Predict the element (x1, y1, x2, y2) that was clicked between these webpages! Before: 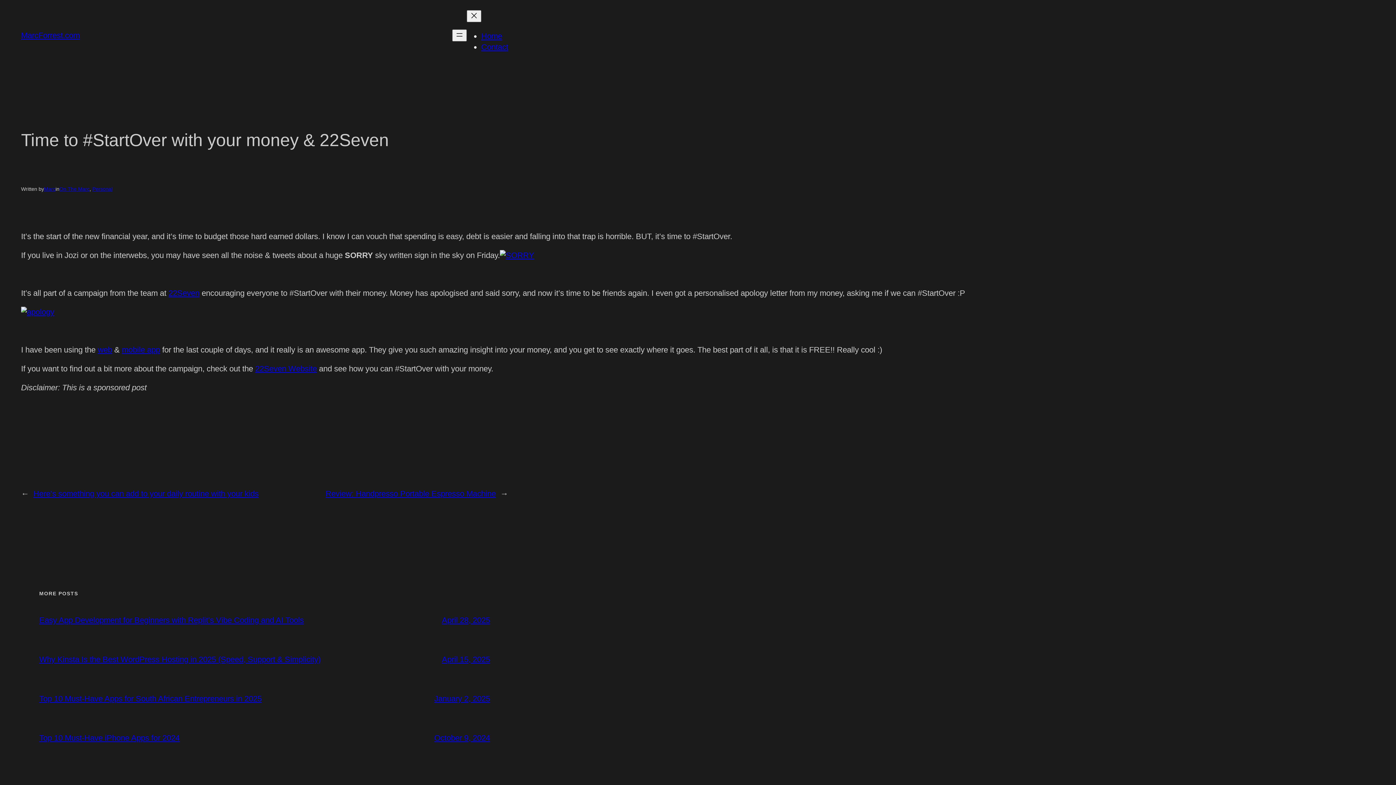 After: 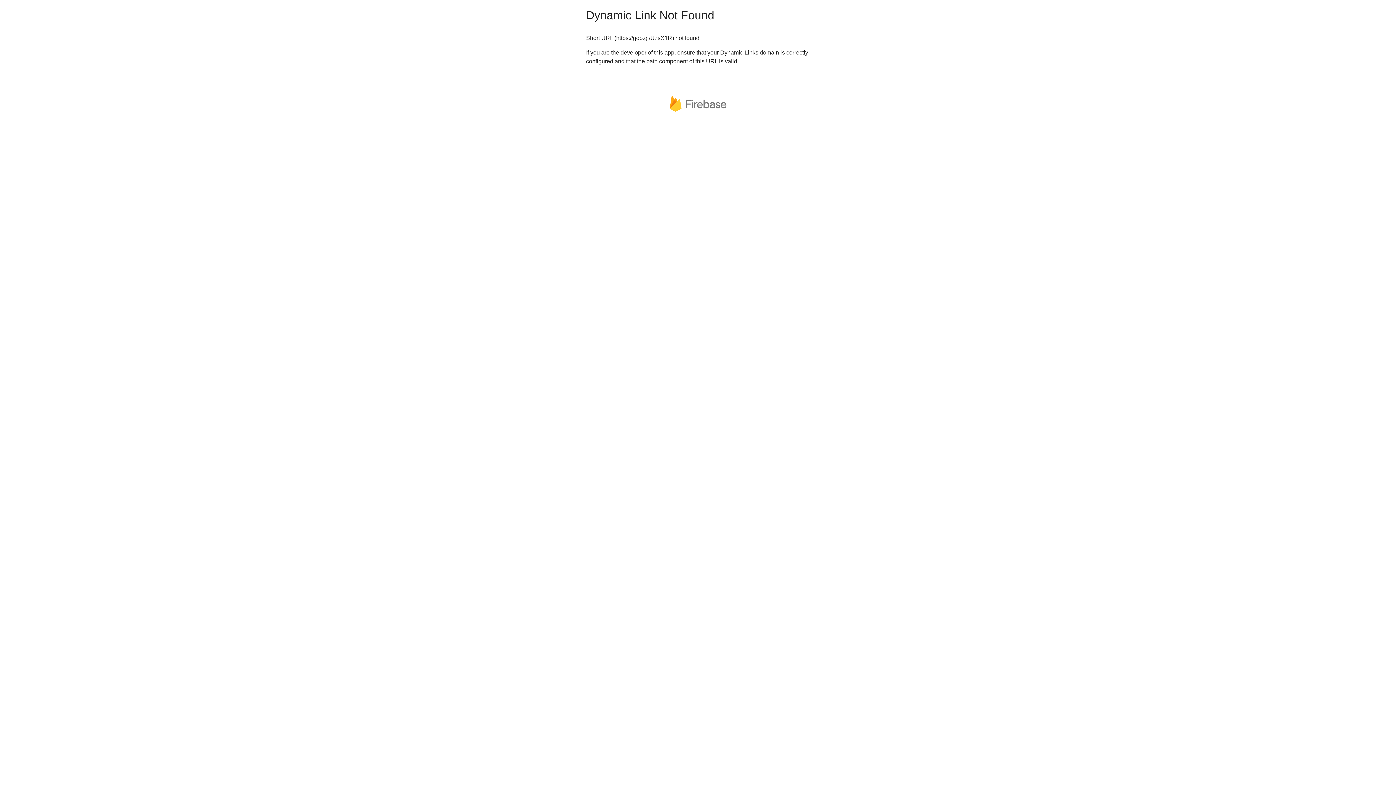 Action: label: web bbox: (97, 345, 112, 354)